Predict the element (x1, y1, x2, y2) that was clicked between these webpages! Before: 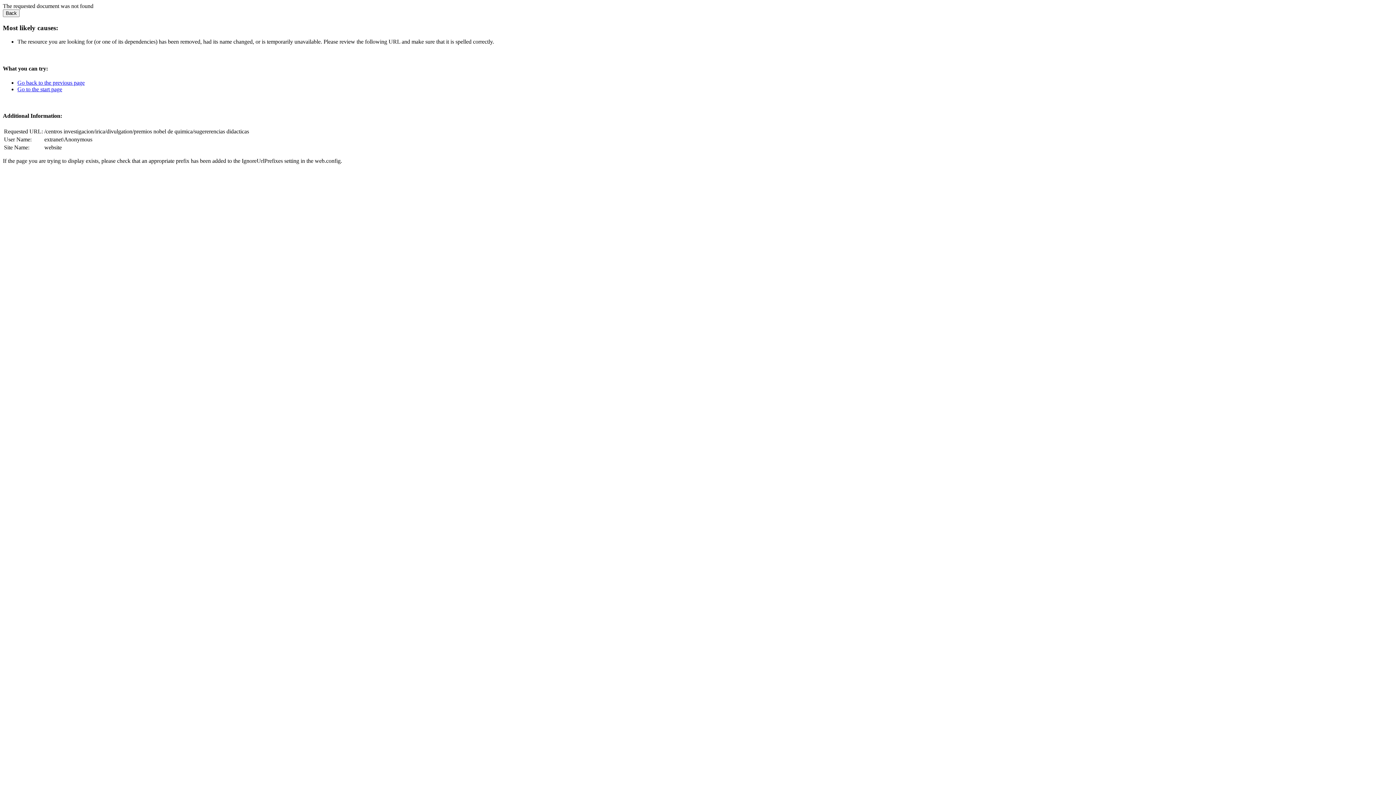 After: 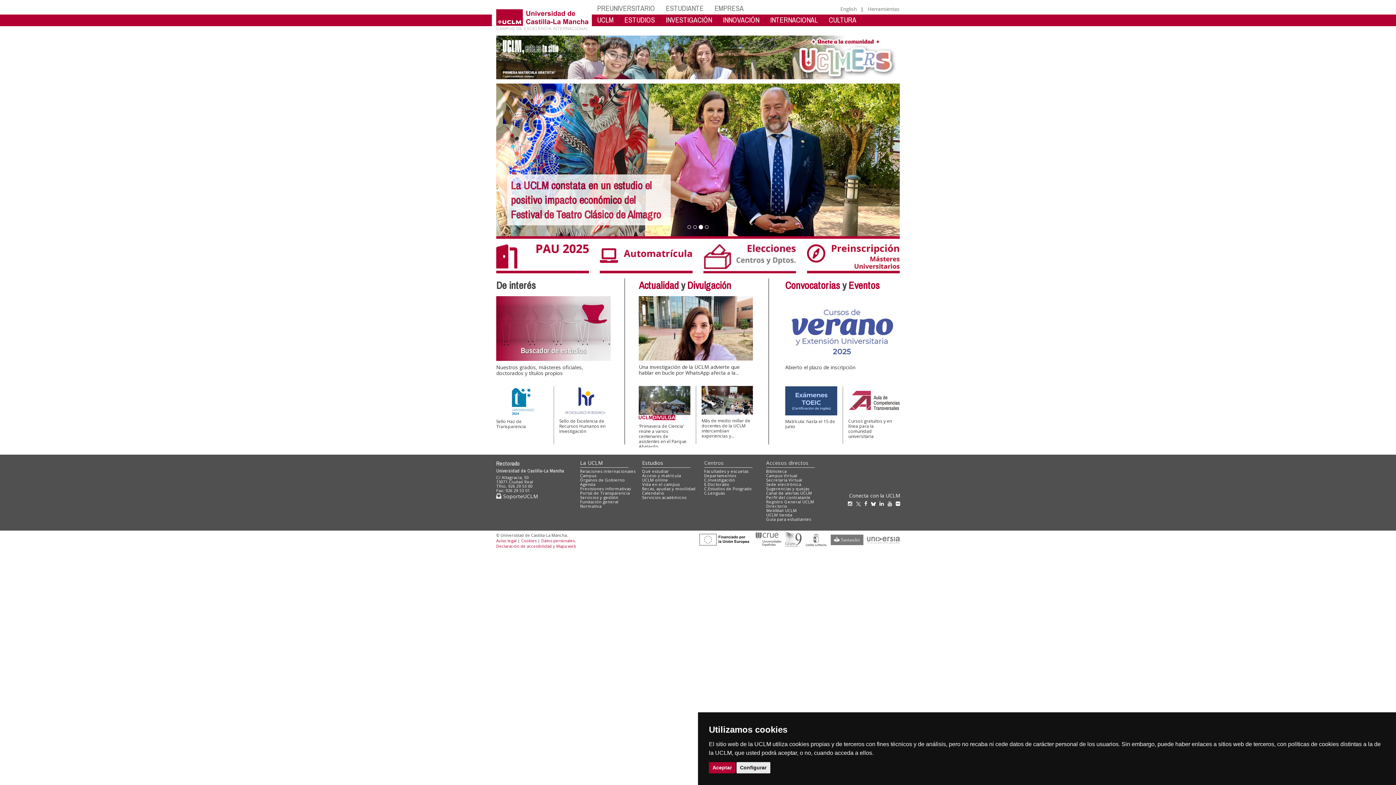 Action: bbox: (17, 86, 62, 92) label: Go to the start page